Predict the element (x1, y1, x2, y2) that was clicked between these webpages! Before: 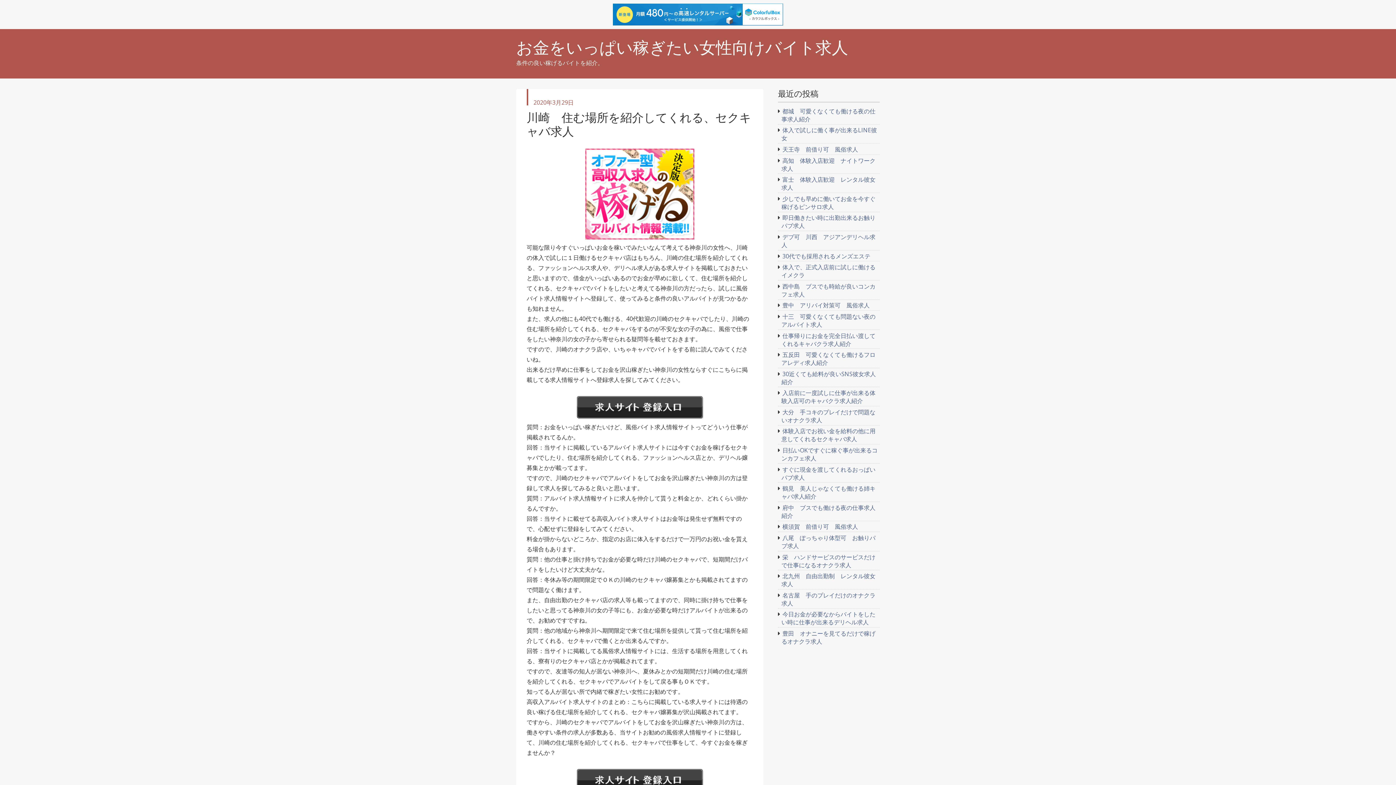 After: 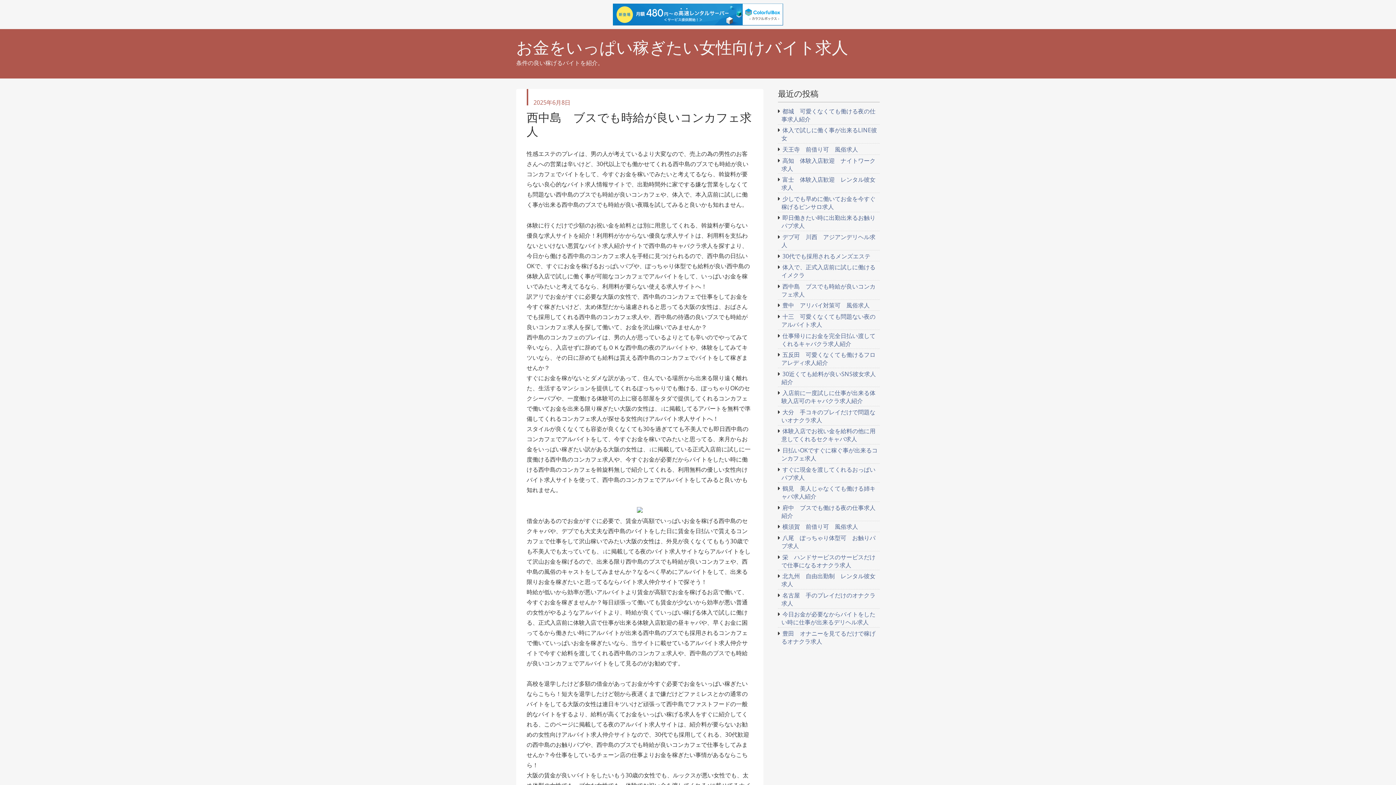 Action: label: 西中島　ブスでも時給が良いコンカフェ求人 bbox: (781, 282, 875, 298)